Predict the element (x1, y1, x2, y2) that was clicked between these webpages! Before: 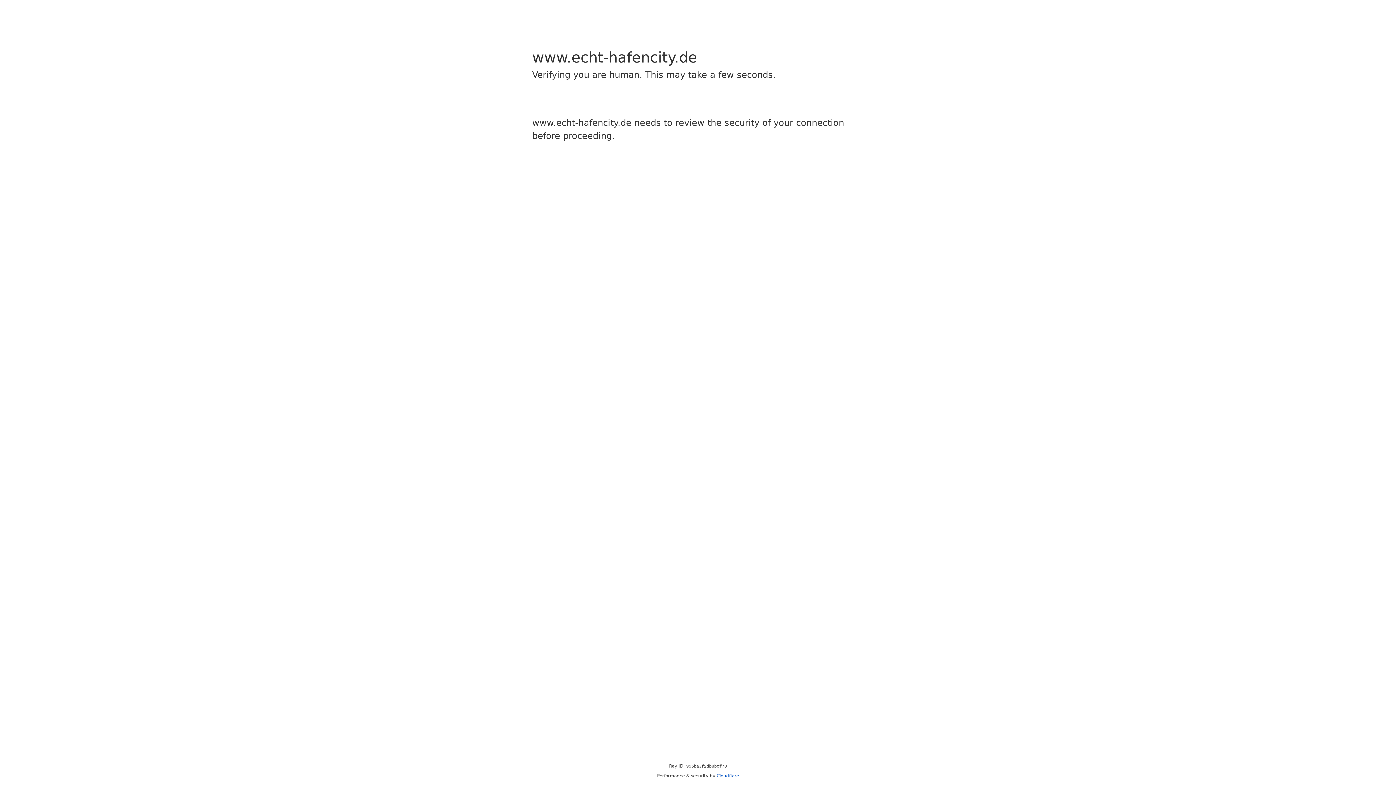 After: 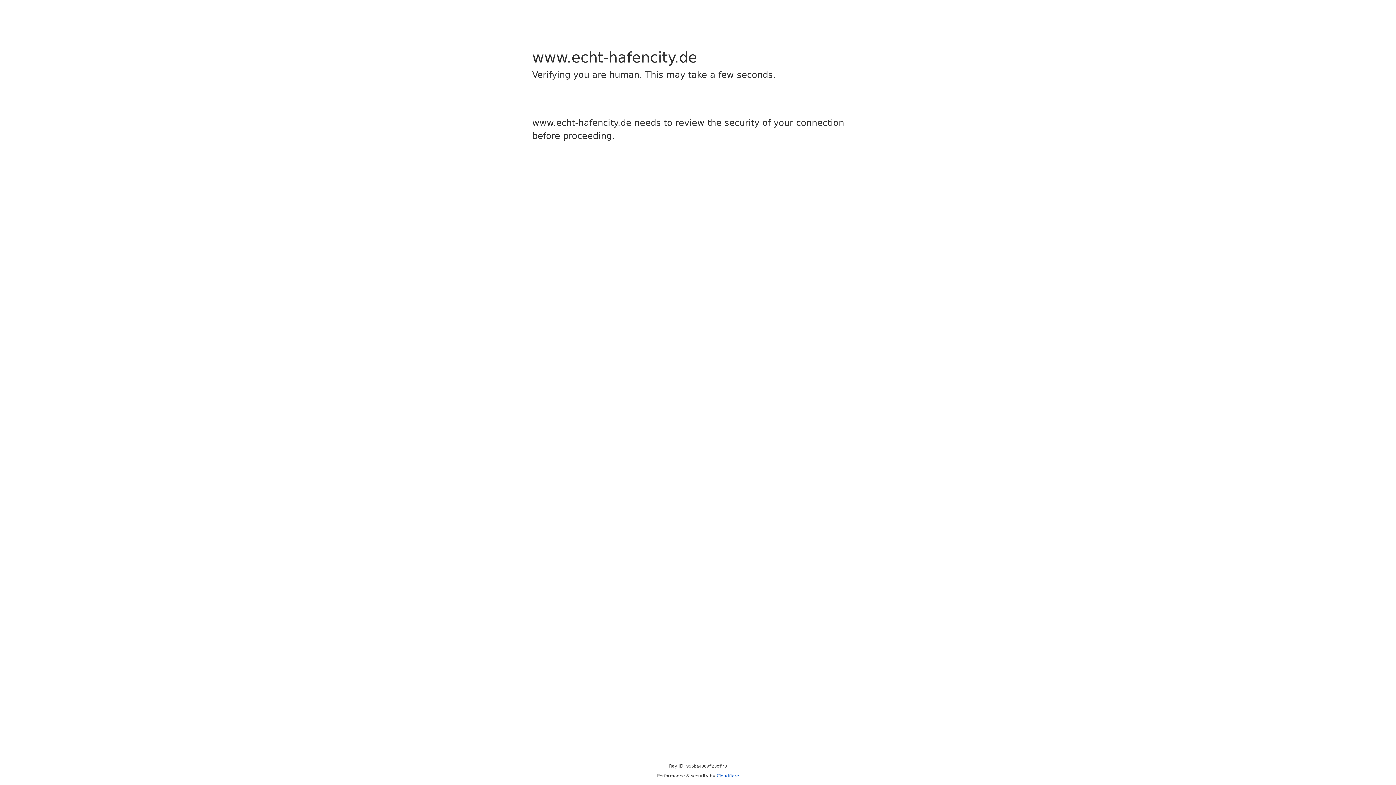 Action: bbox: (716, 773, 739, 778) label: Cloudflare